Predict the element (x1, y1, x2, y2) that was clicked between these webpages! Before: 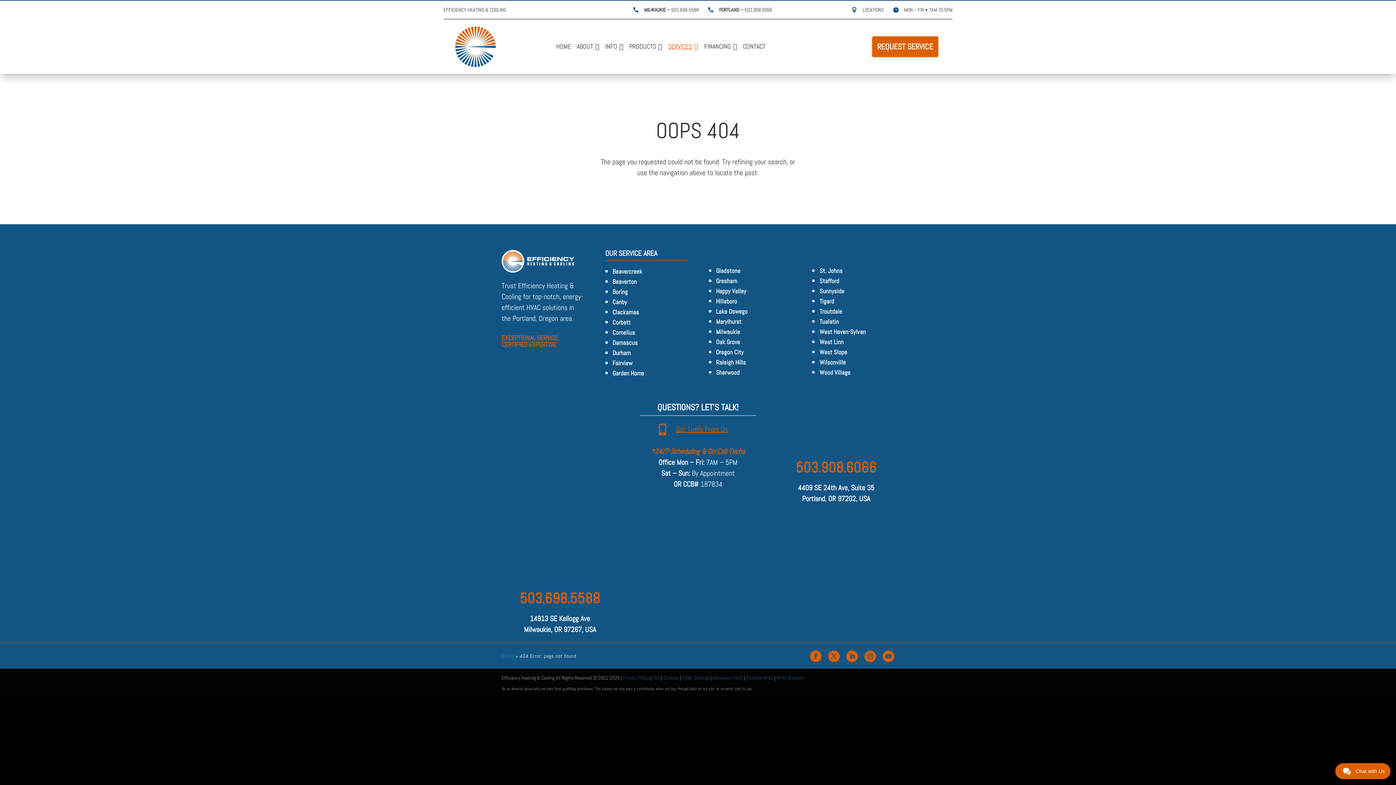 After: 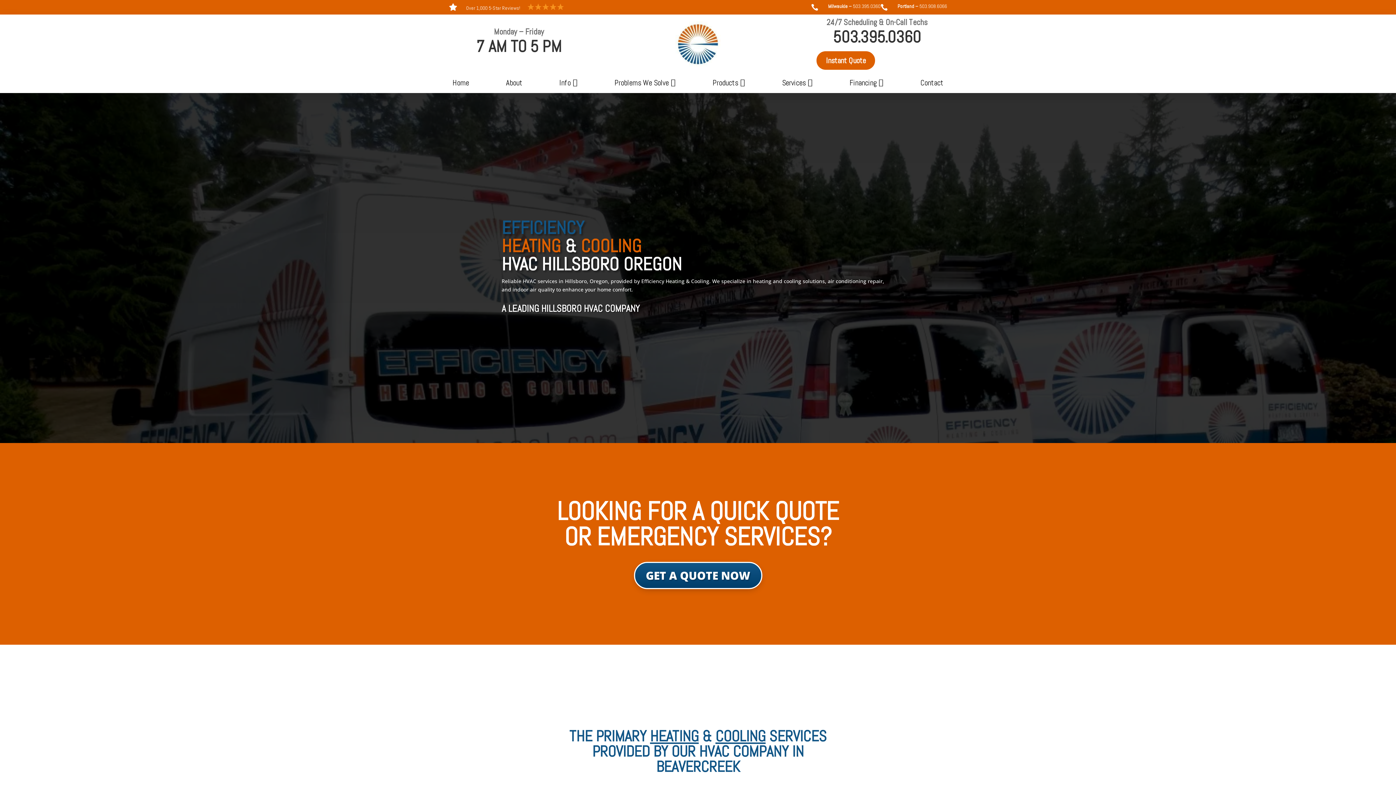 Action: label: Hillsboro bbox: (716, 297, 737, 305)